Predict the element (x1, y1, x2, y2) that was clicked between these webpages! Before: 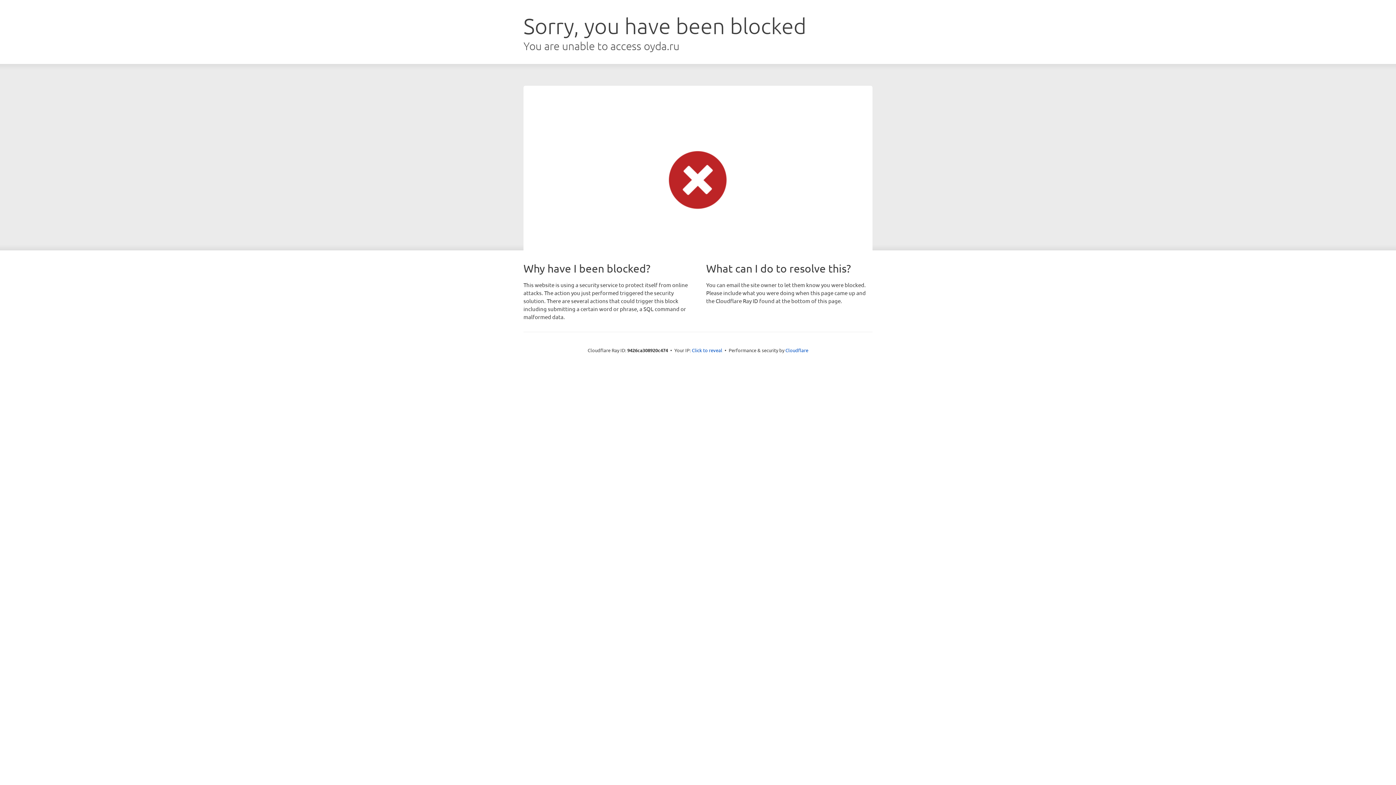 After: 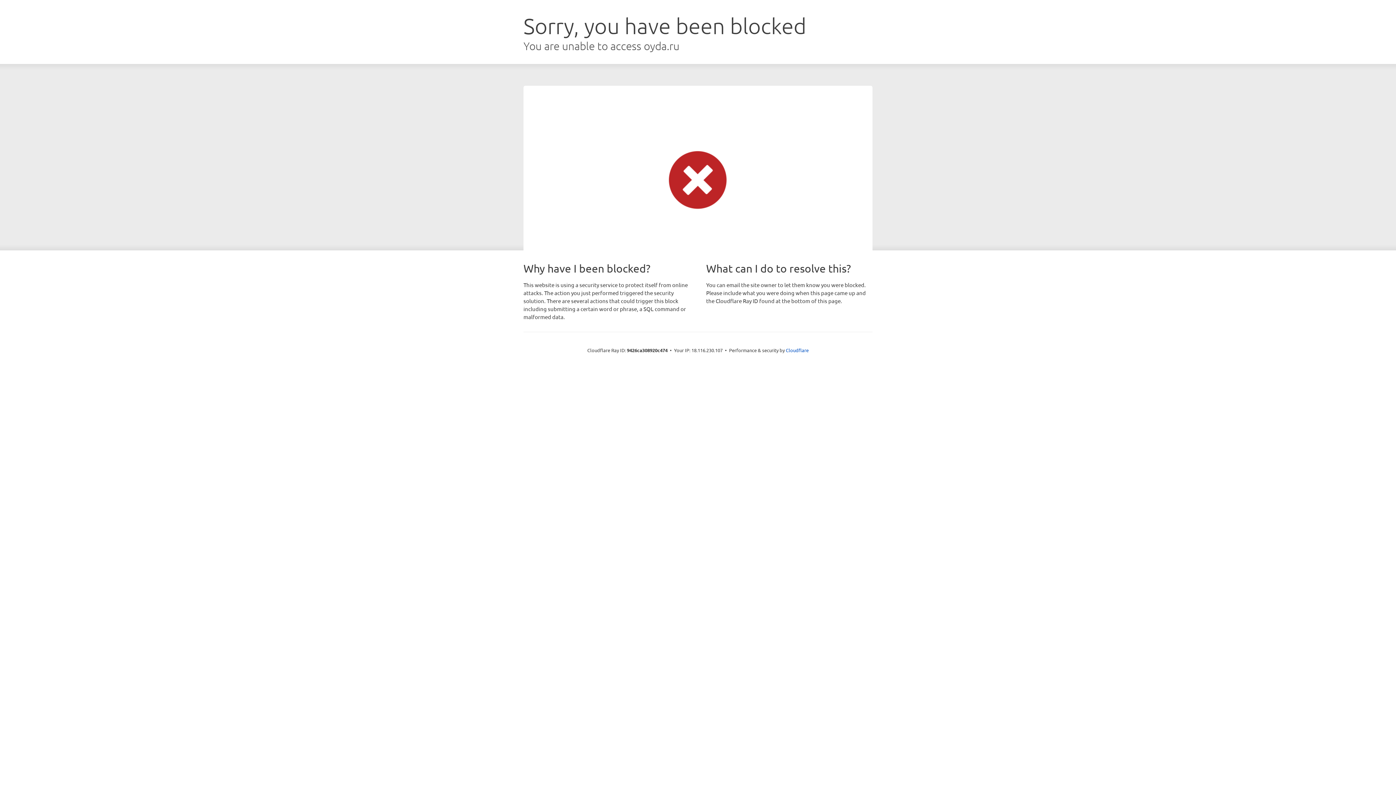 Action: label: Click to reveal bbox: (692, 346, 722, 353)